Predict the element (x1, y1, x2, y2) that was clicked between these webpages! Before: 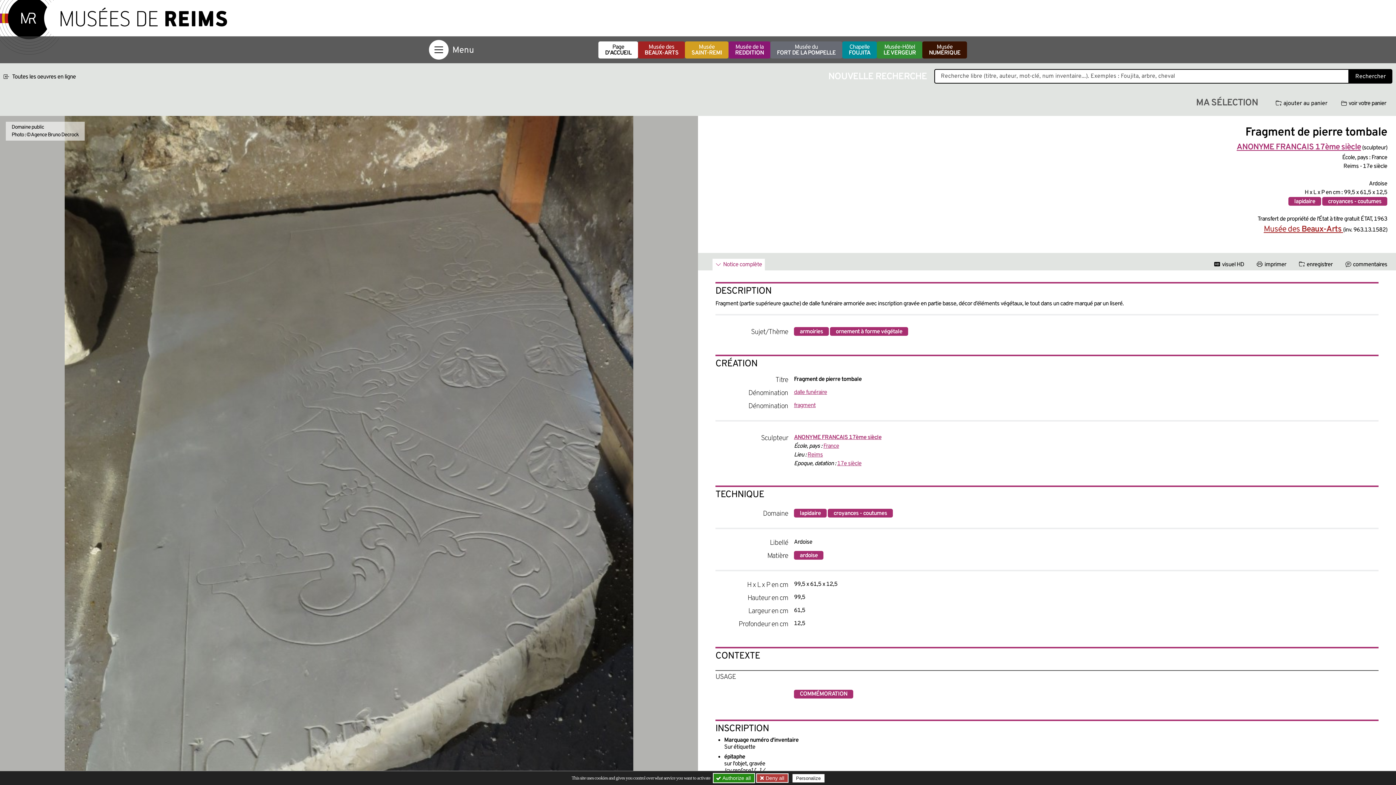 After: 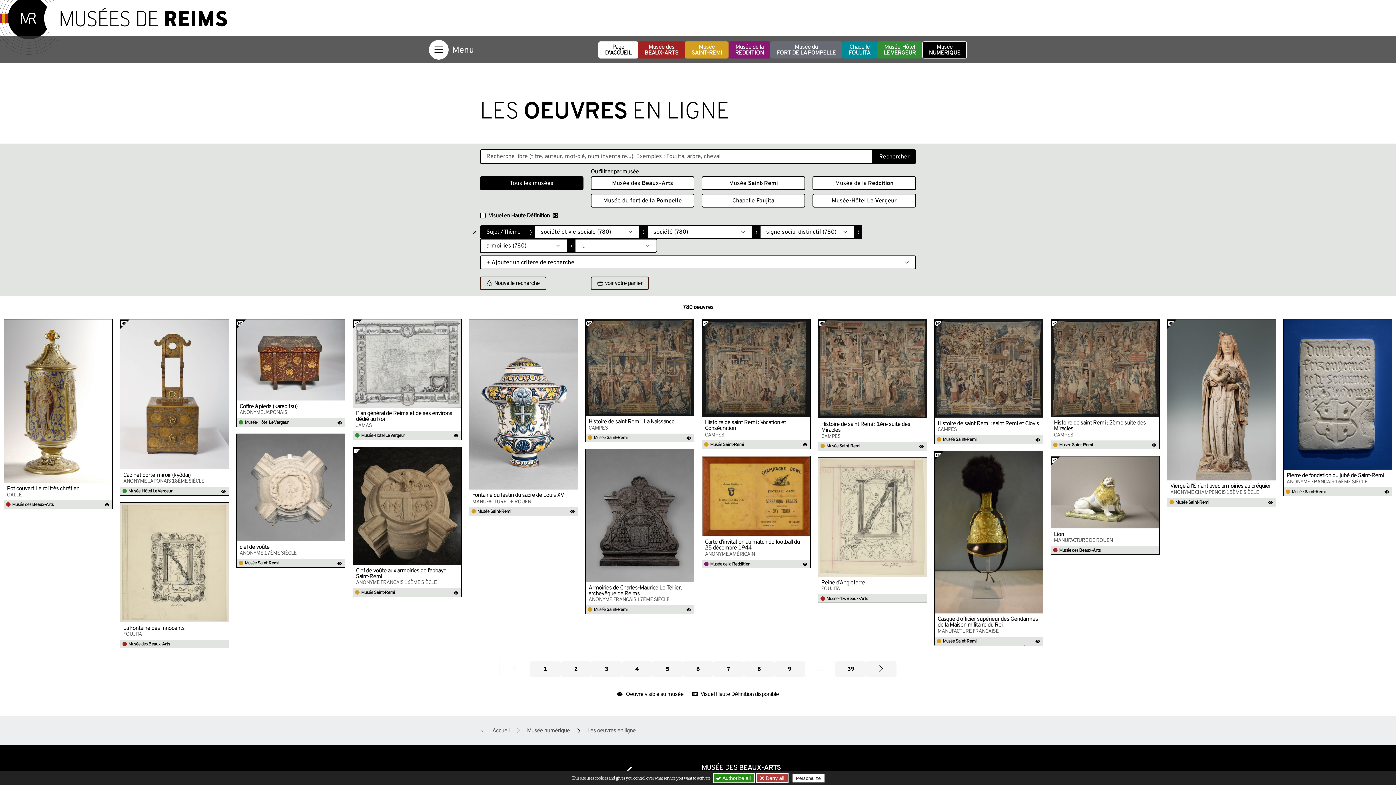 Action: label: armoiries bbox: (794, 327, 829, 336)